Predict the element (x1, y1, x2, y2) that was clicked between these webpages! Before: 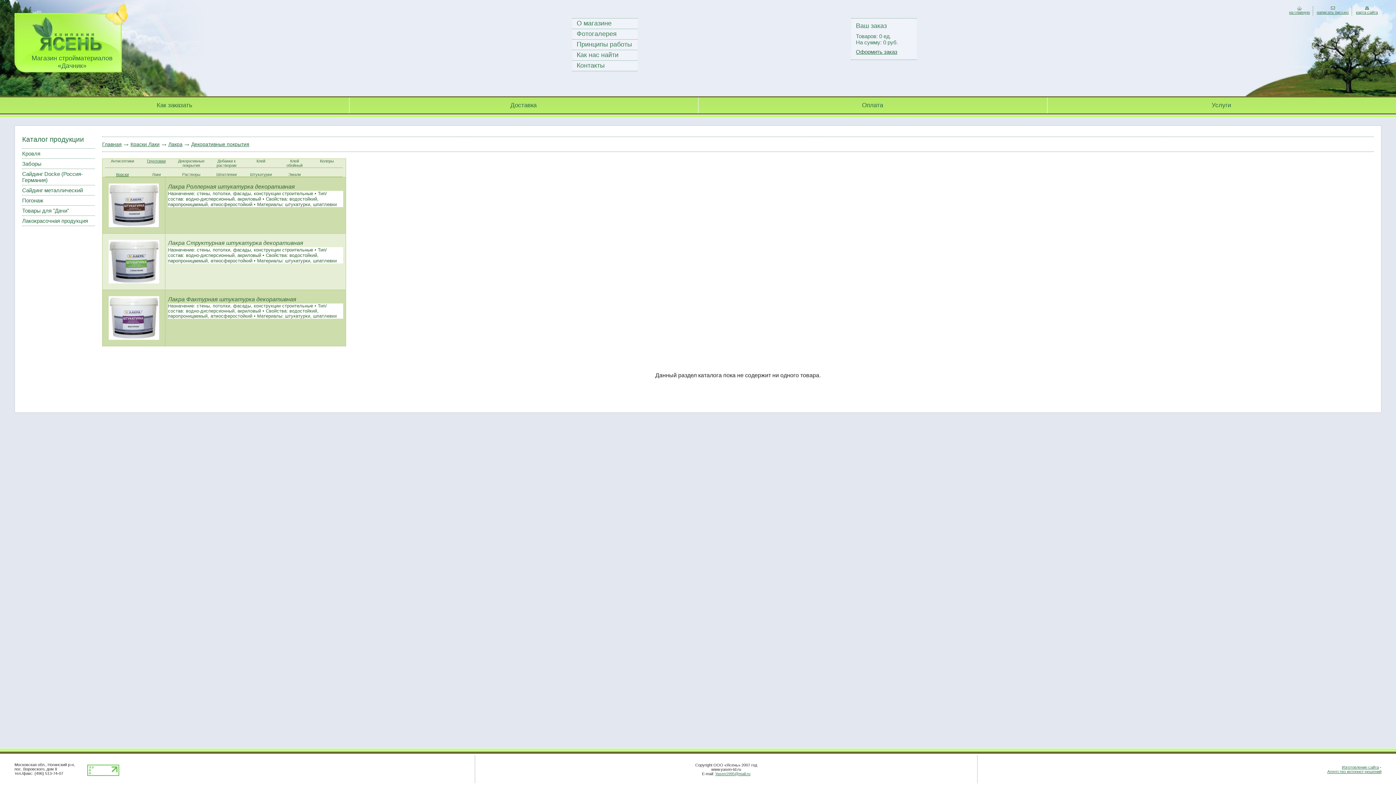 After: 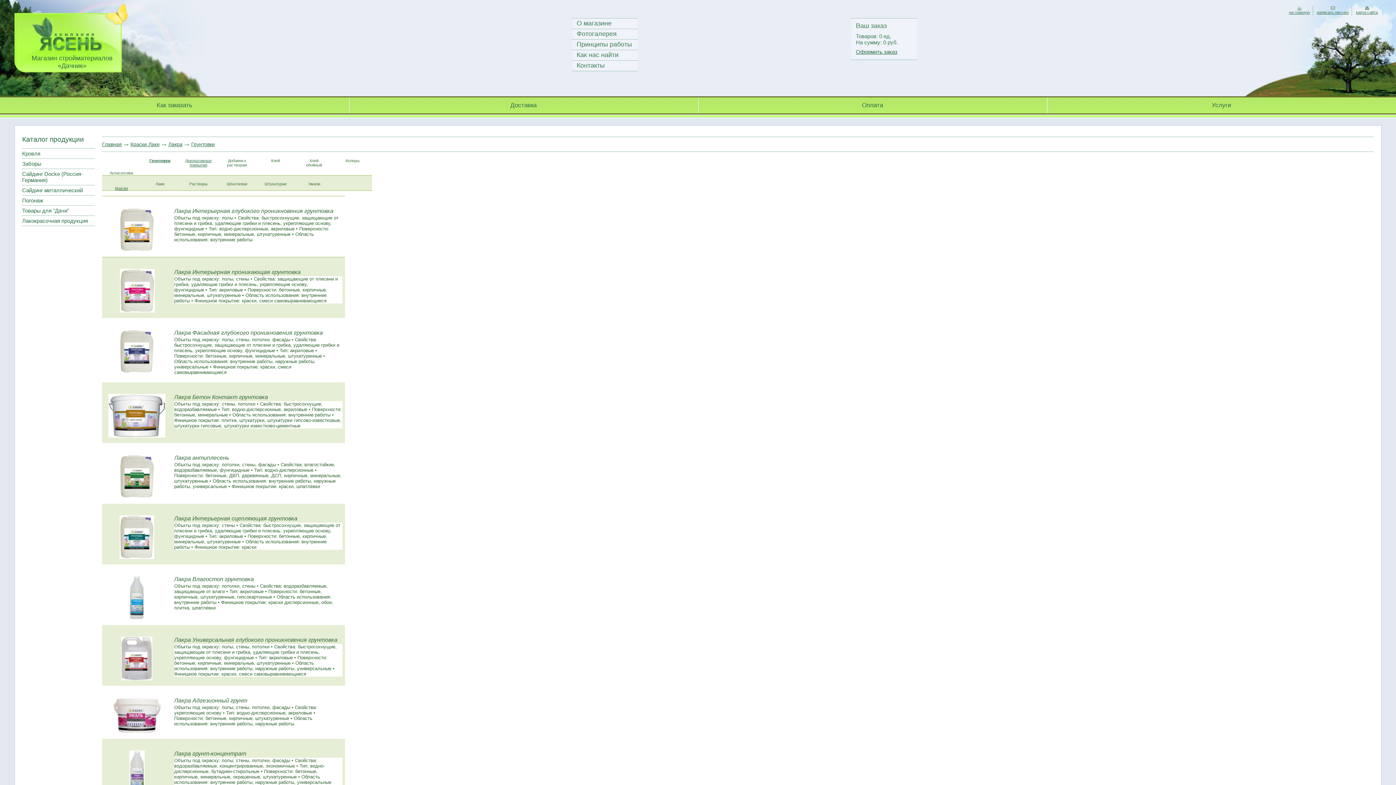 Action: bbox: (147, 158, 165, 163) label: Грунтовки